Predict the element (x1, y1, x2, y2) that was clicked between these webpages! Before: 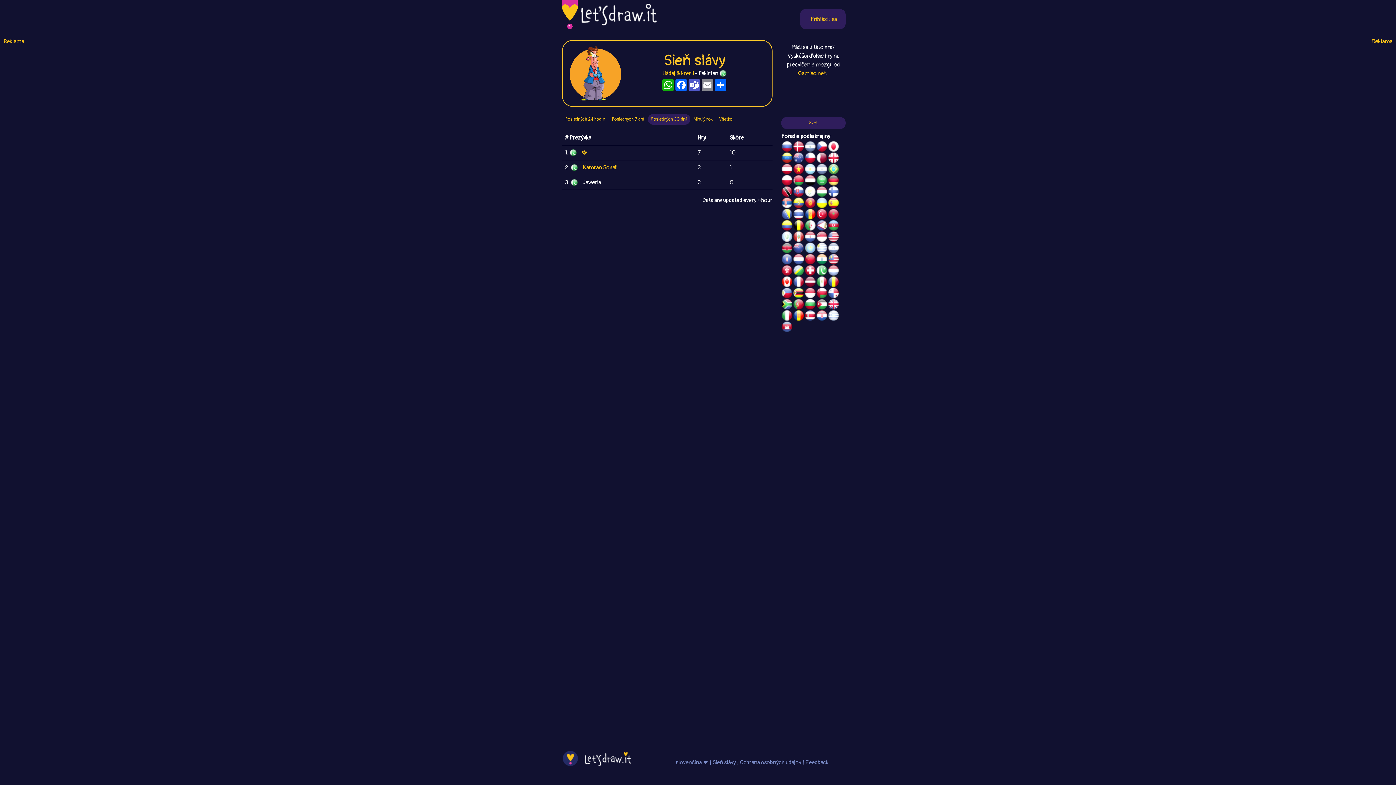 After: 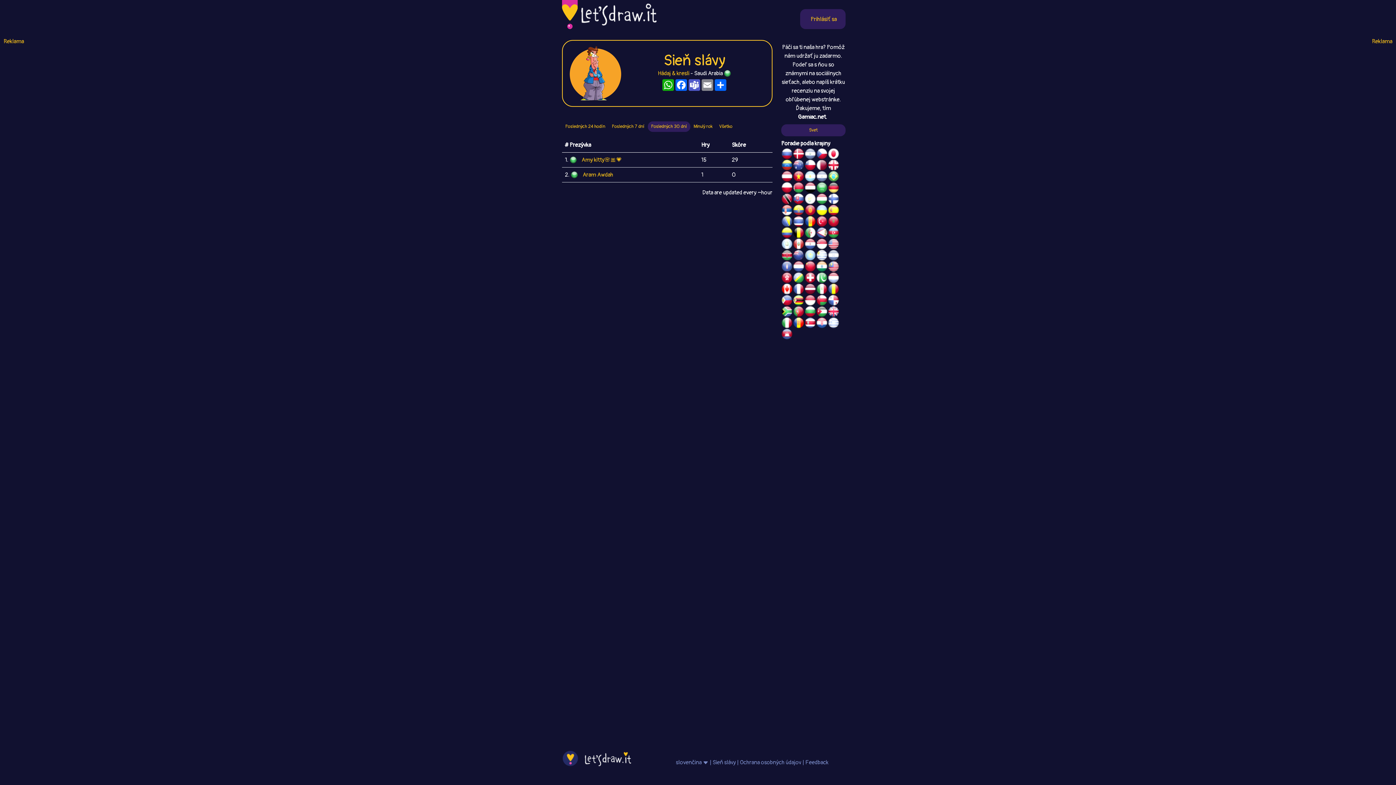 Action: bbox: (816, 177, 827, 185)